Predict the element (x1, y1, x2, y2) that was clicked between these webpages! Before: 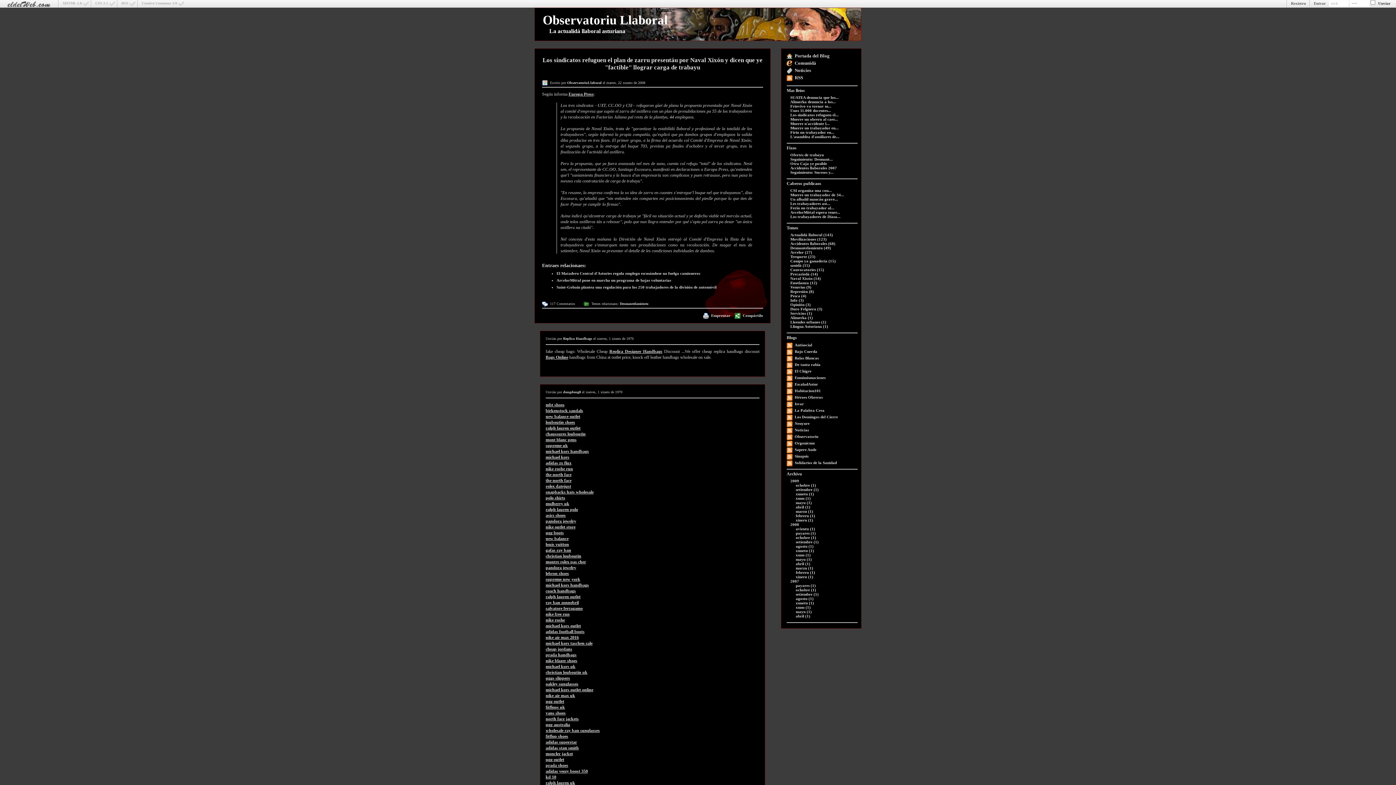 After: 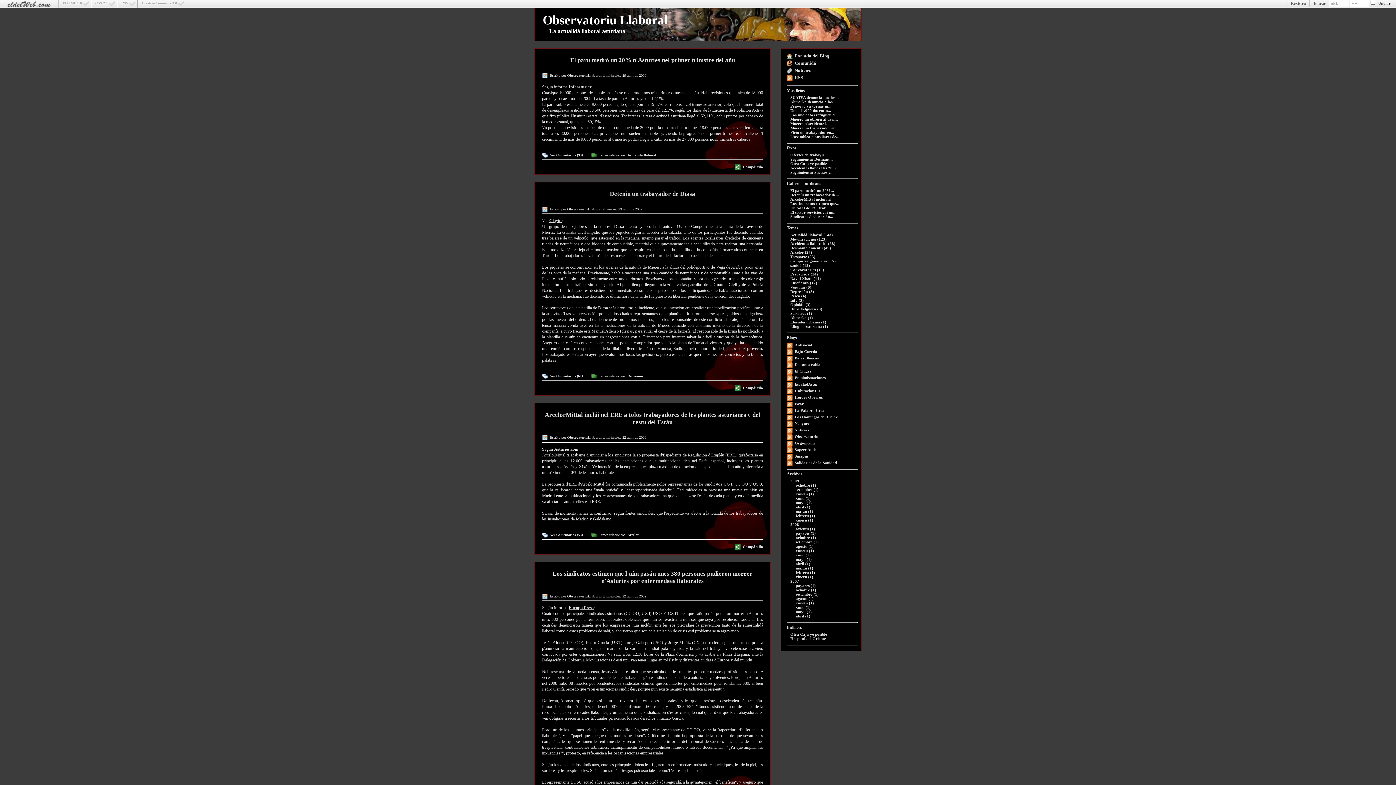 Action: bbox: (796, 505, 810, 509) label: abril (1)